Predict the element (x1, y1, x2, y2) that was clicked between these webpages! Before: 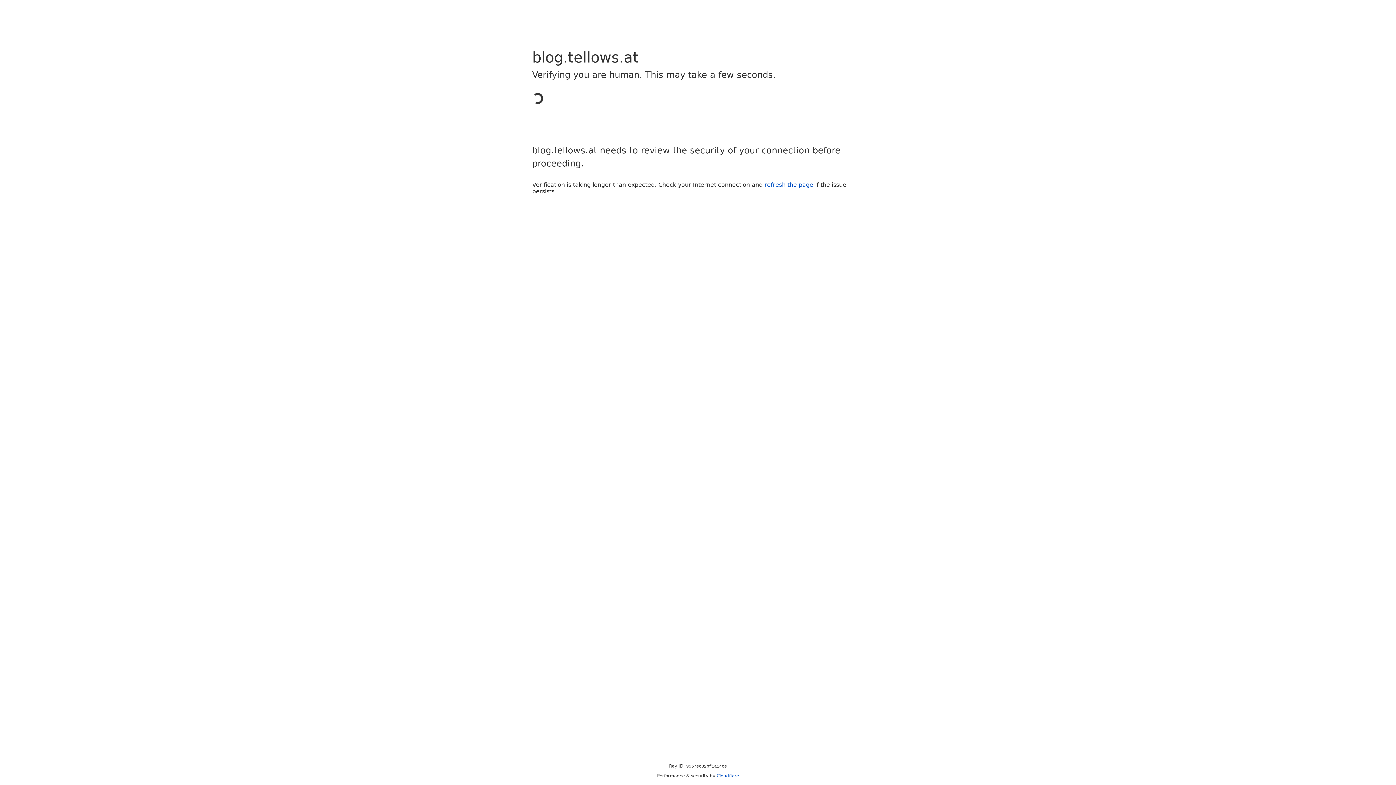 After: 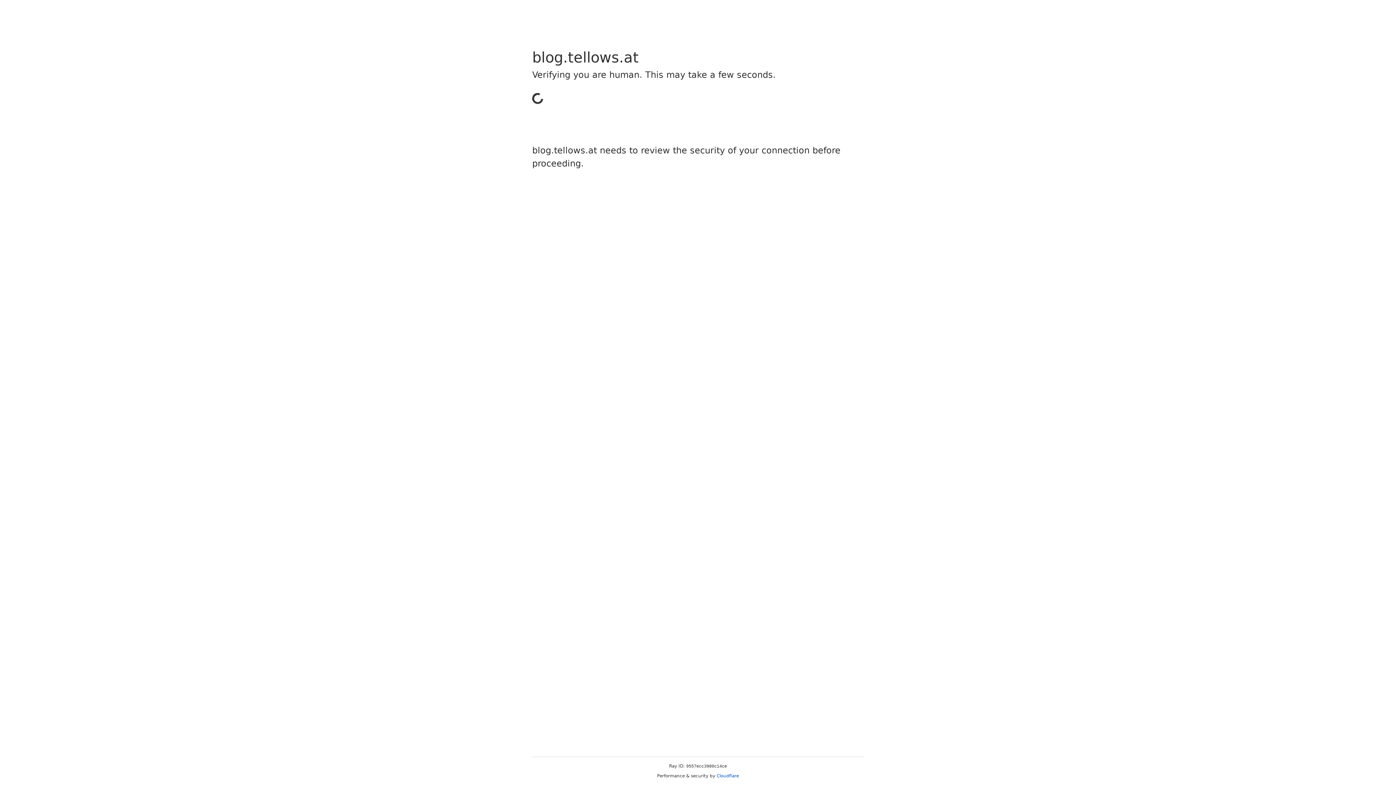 Action: label: Cloudflare bbox: (716, 773, 739, 778)